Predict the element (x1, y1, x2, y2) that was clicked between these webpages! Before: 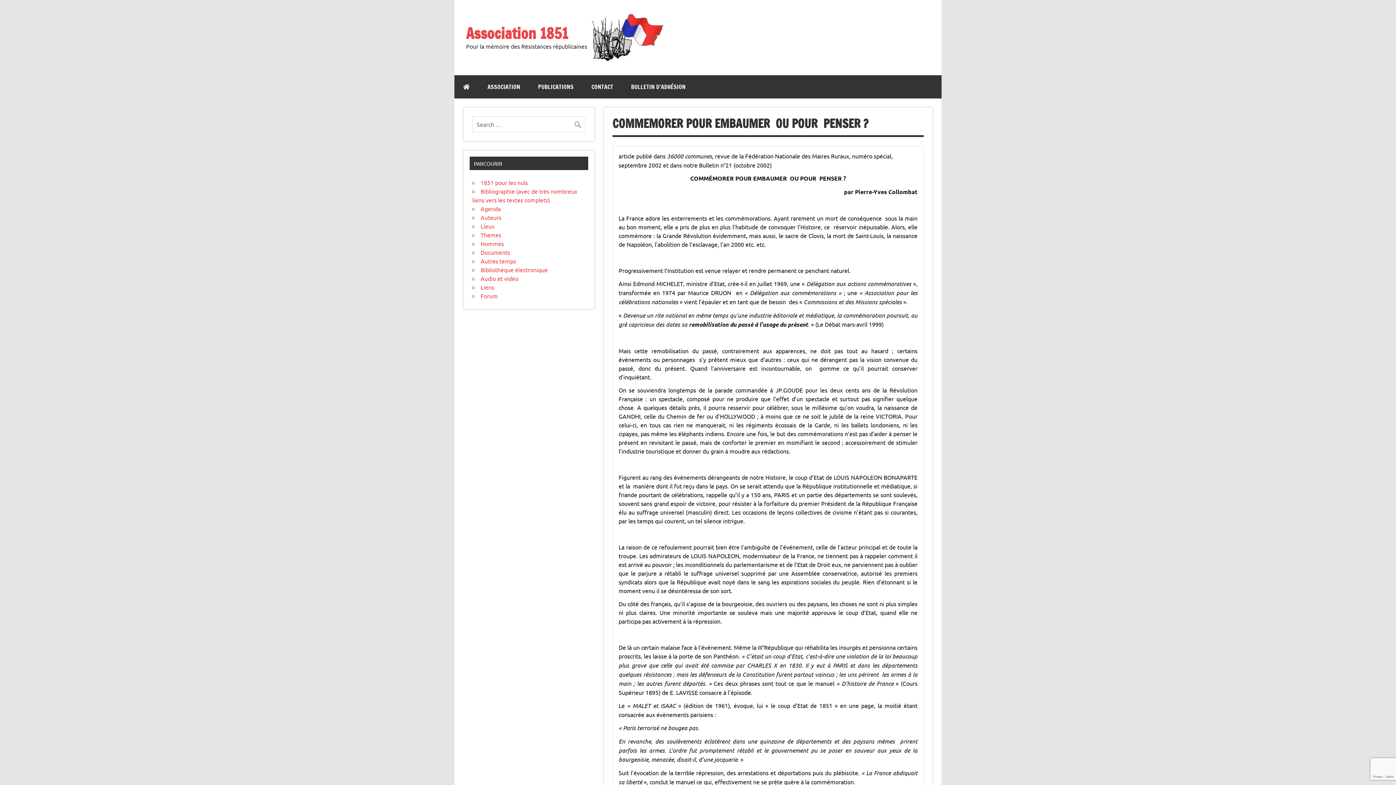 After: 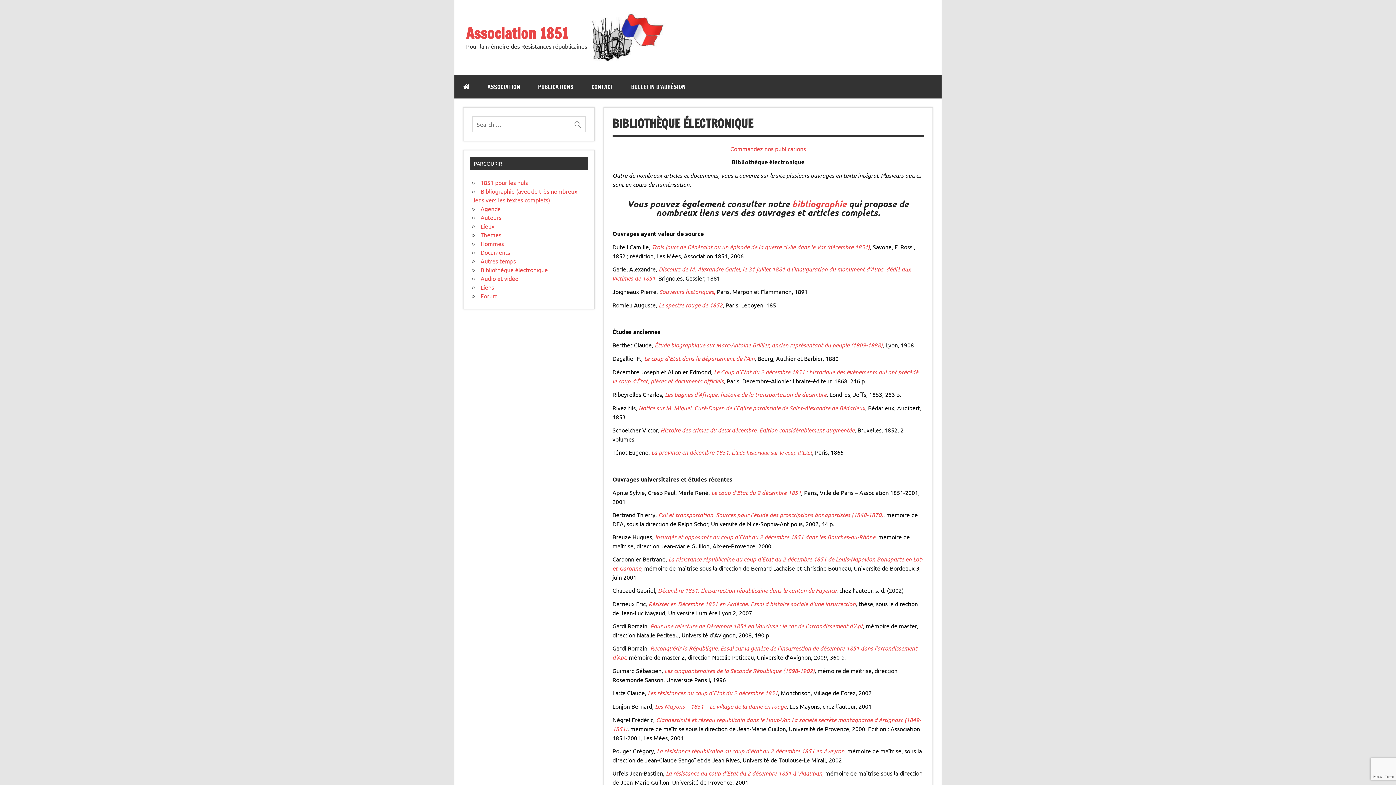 Action: bbox: (480, 266, 548, 273) label: Bibliothèque électronique